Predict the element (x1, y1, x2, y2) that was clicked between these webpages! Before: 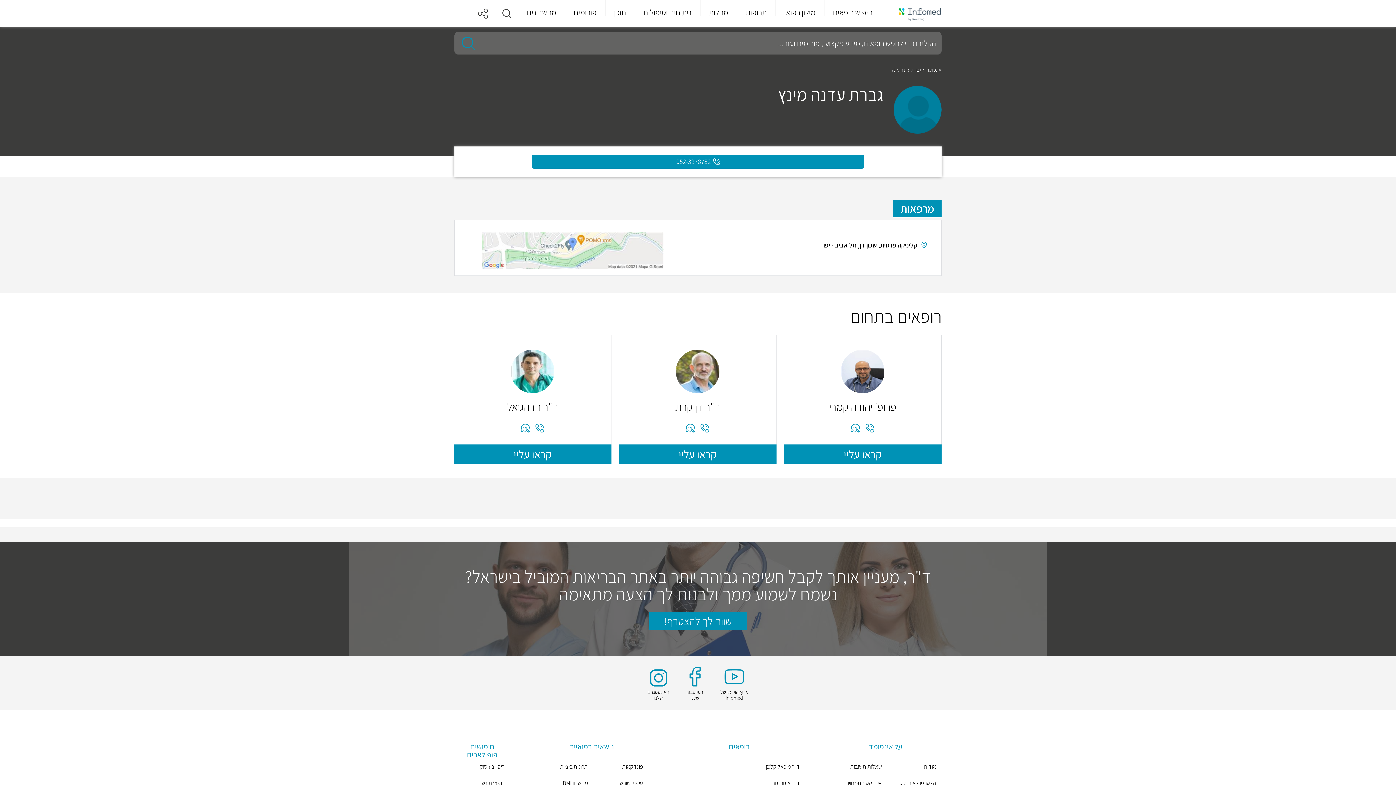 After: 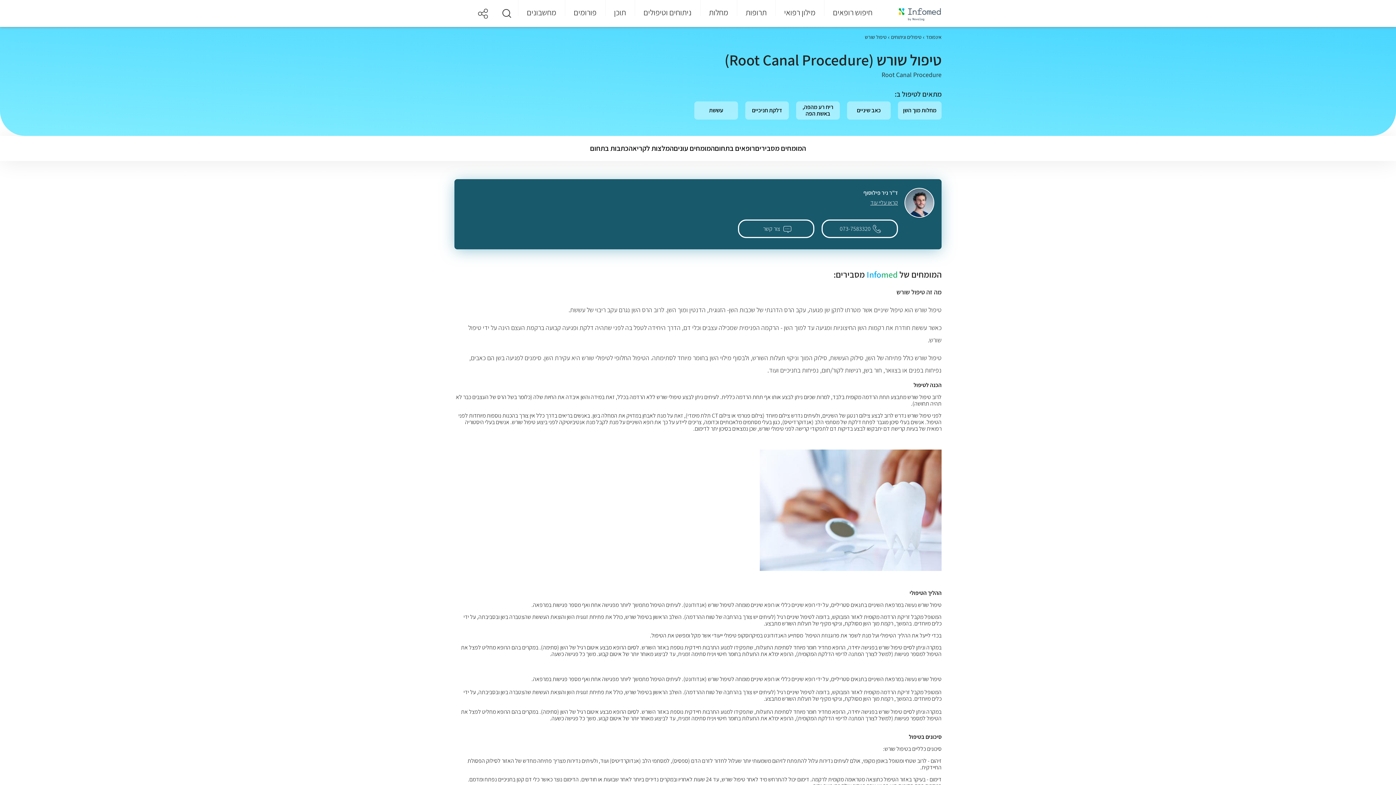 Action: bbox: (591, 779, 643, 787) label: טיפול שורש